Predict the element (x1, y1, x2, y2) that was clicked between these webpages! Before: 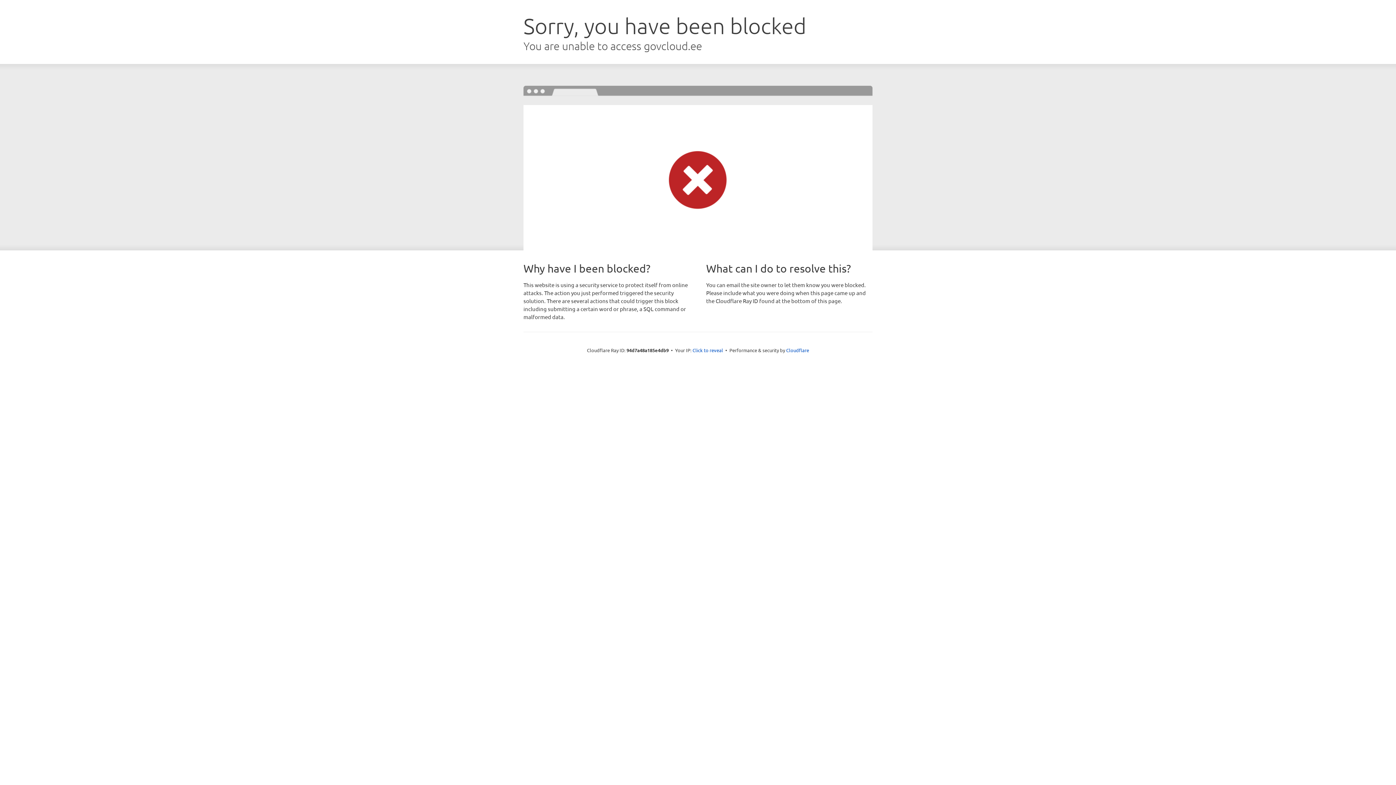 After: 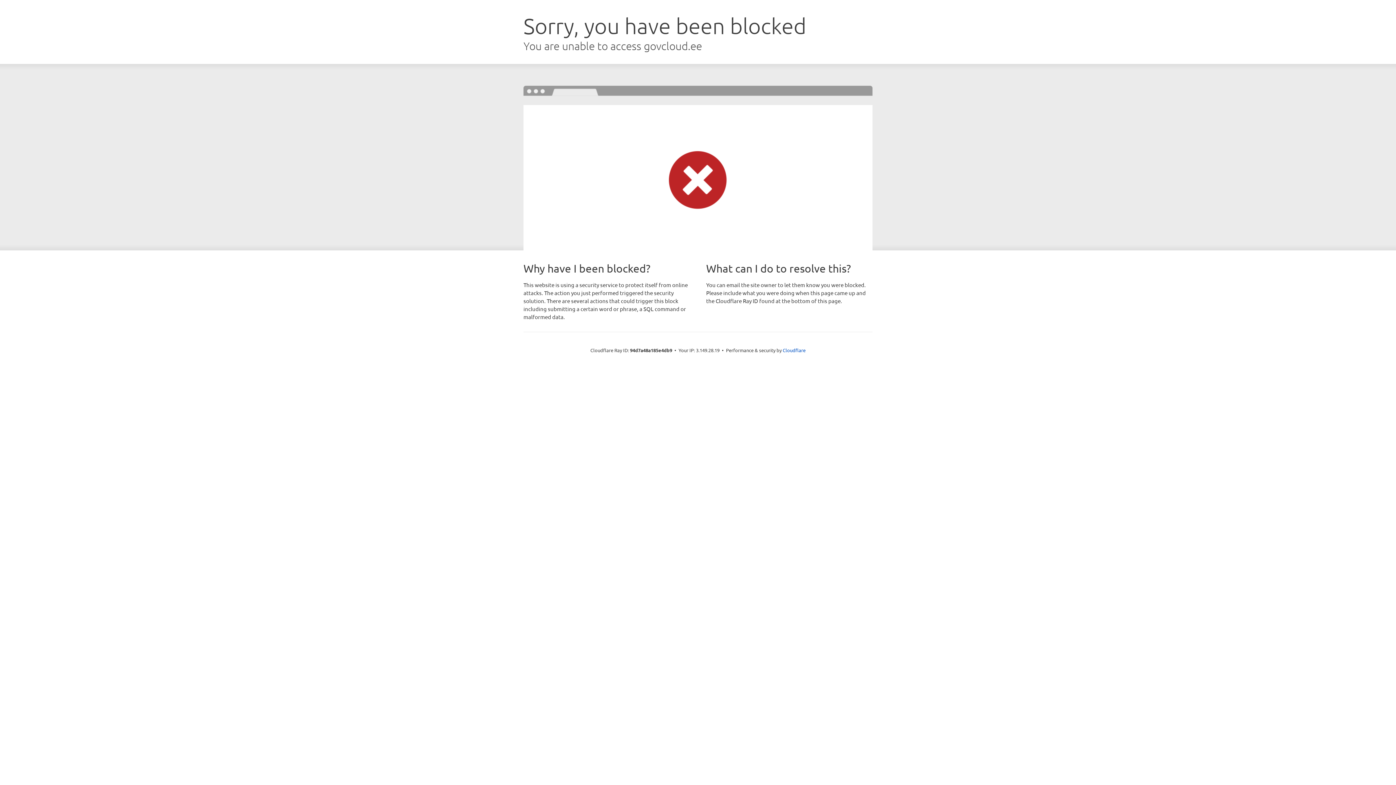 Action: bbox: (692, 346, 723, 353) label: Click to reveal